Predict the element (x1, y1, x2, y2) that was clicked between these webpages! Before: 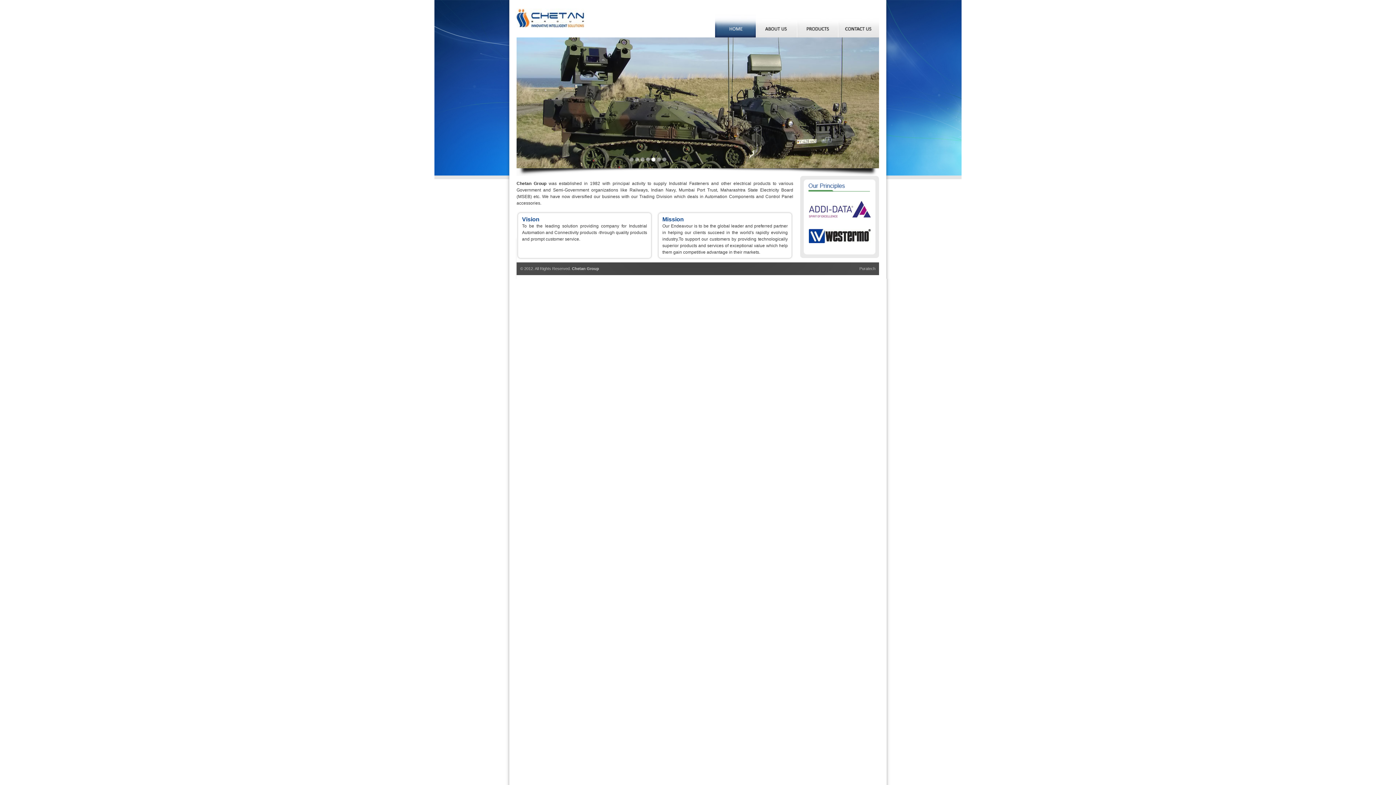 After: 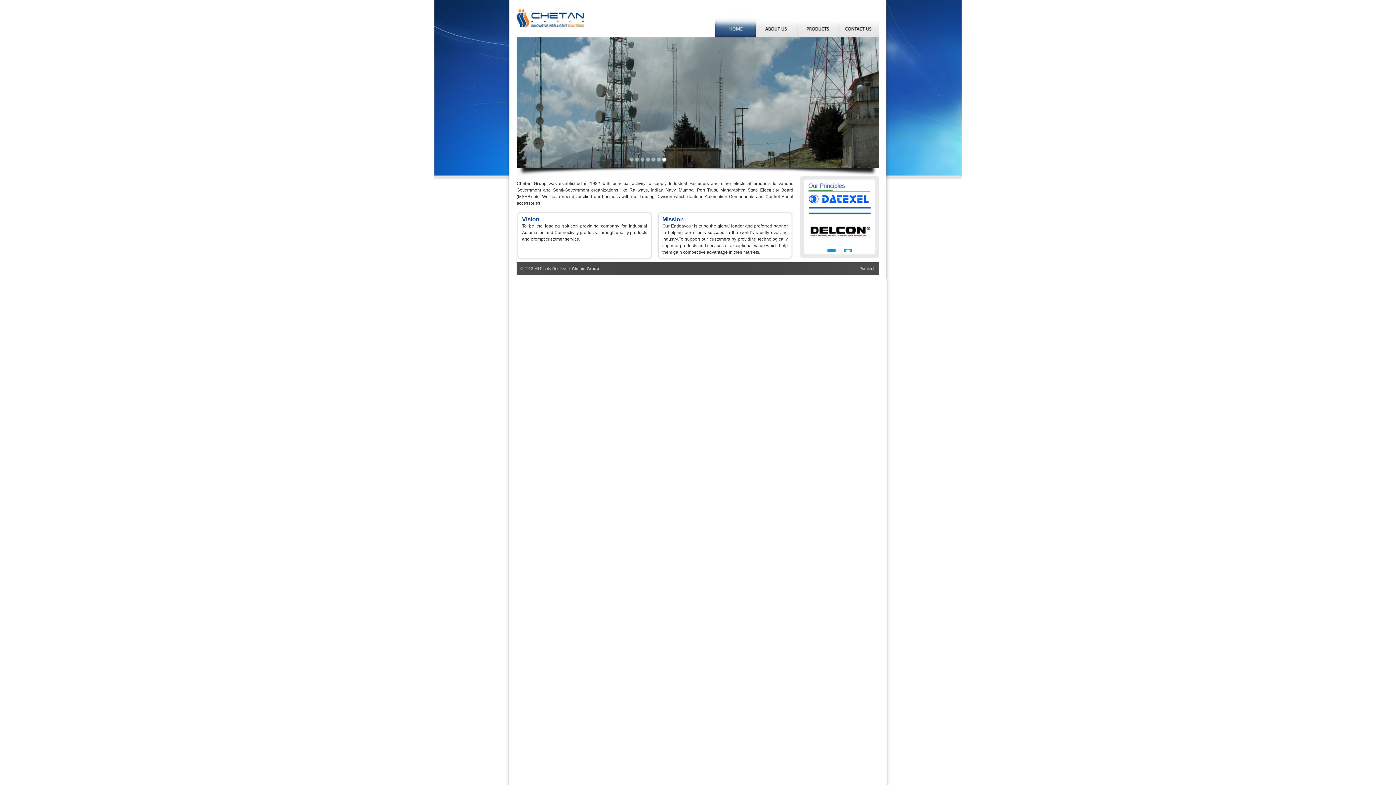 Action: label: 7 bbox: (662, 157, 666, 162)